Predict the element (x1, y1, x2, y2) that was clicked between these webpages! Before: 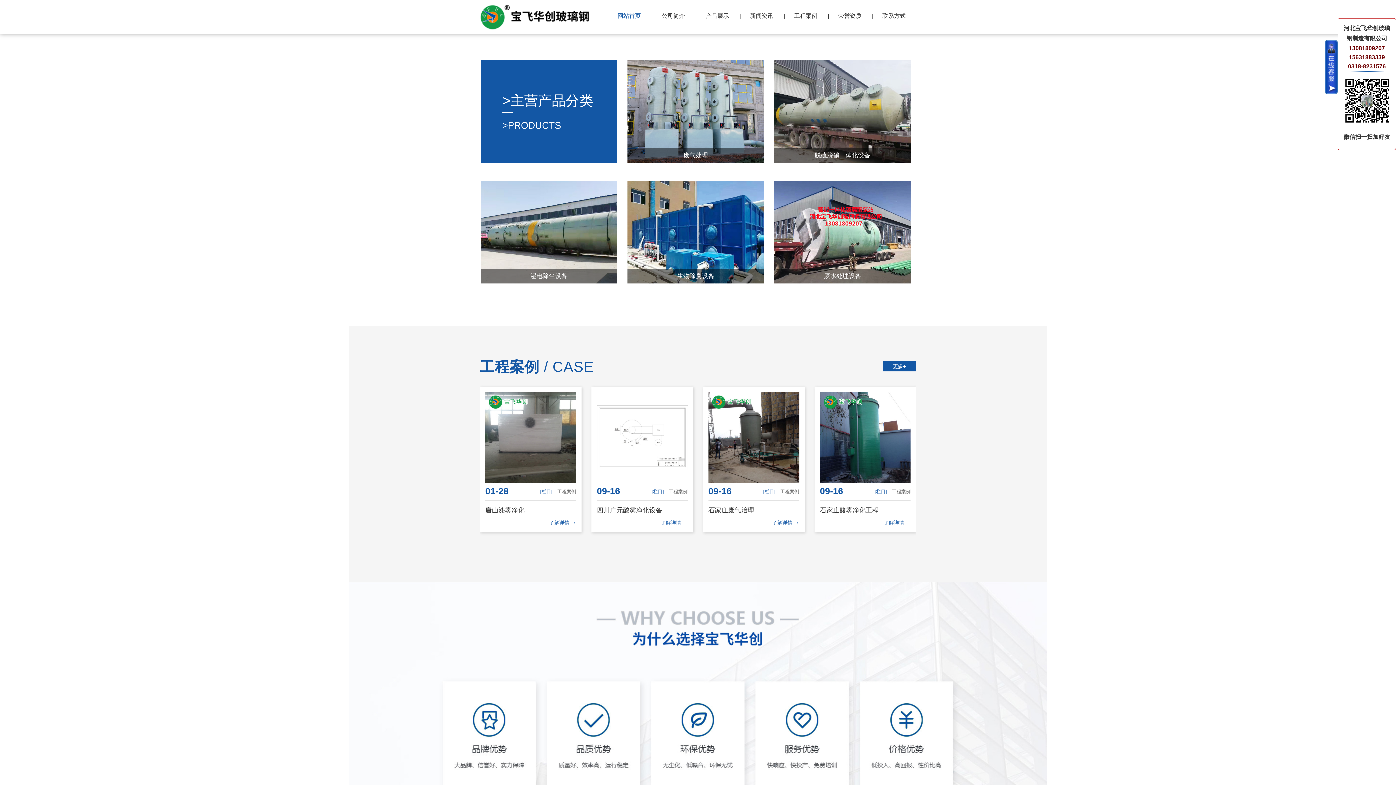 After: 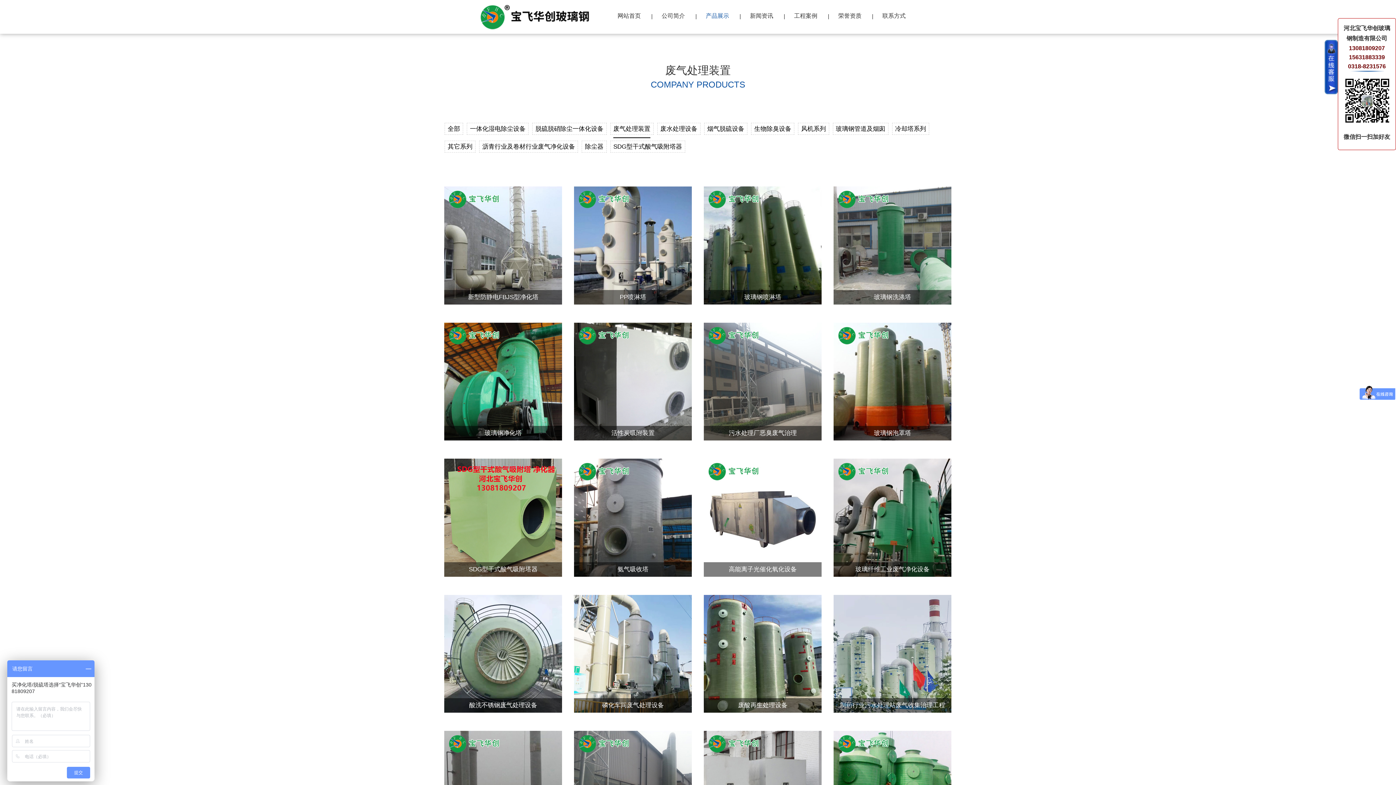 Action: bbox: (627, 60, 764, 162) label: 废气处理